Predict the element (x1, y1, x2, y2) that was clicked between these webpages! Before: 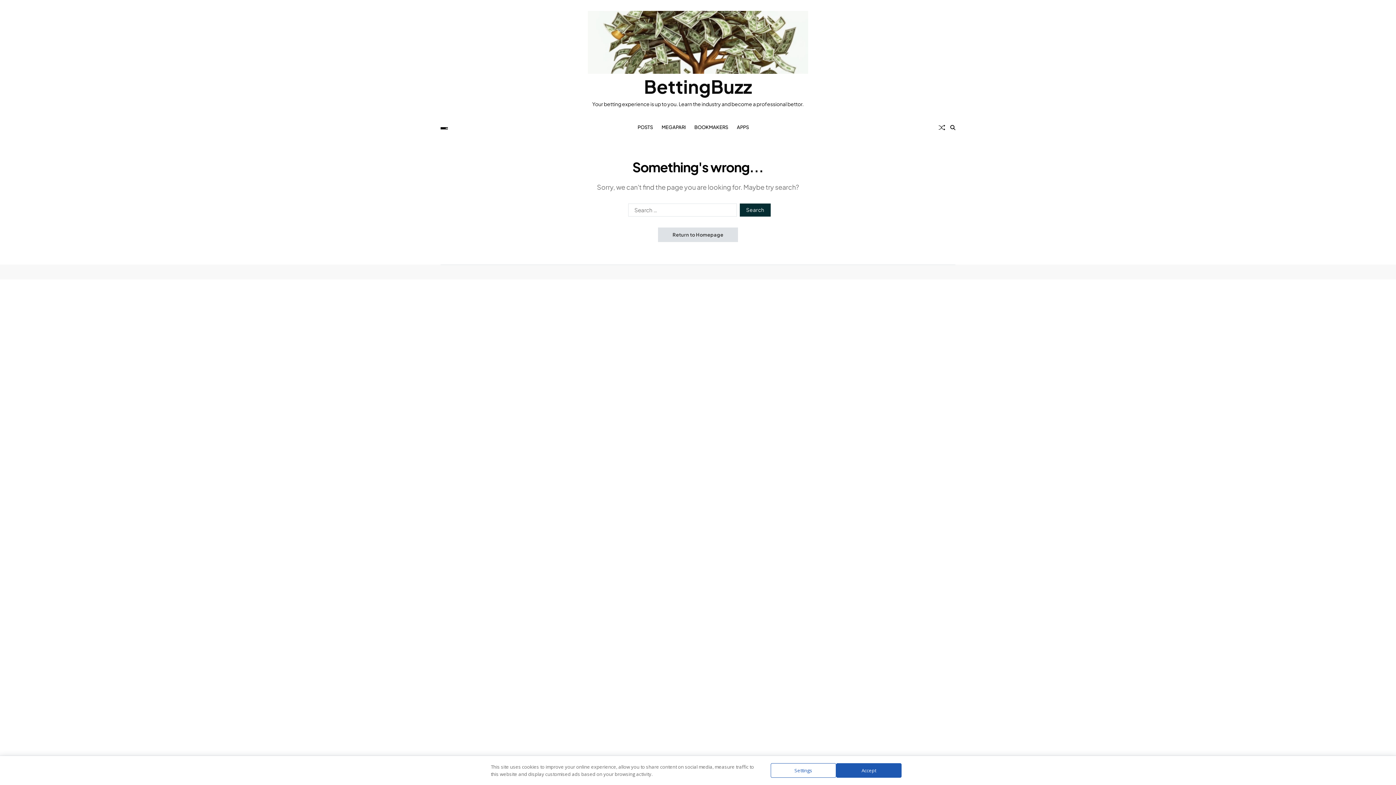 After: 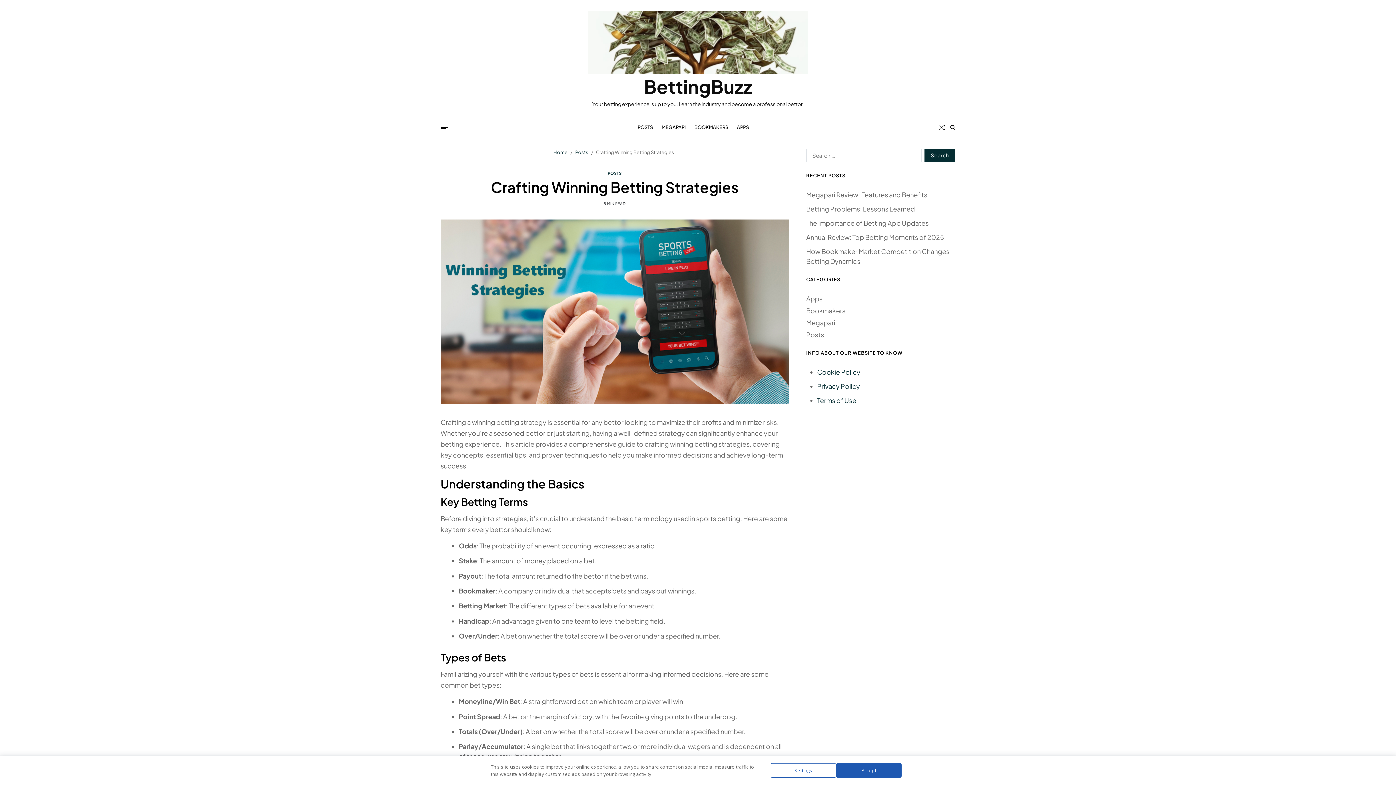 Action: label: Random Article bbox: (938, 124, 945, 130)